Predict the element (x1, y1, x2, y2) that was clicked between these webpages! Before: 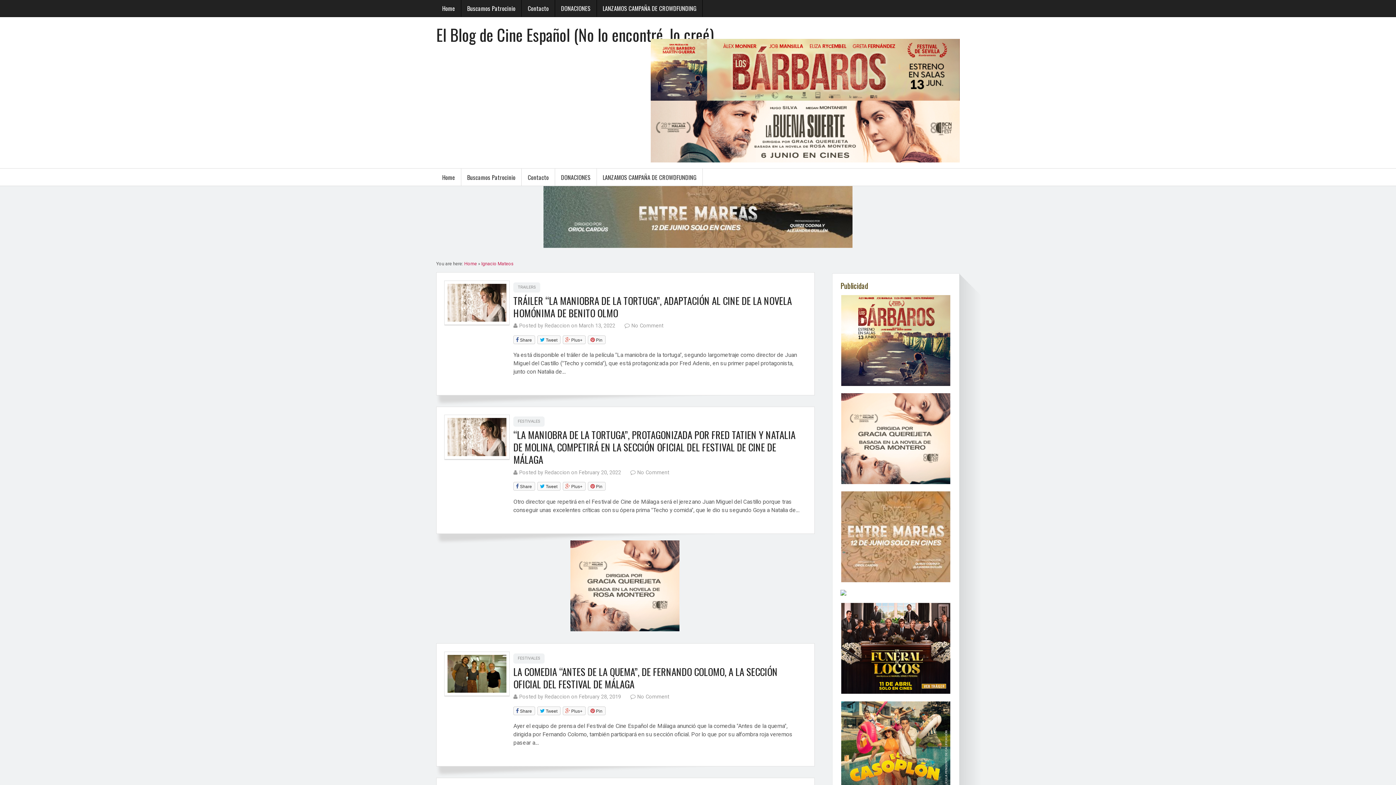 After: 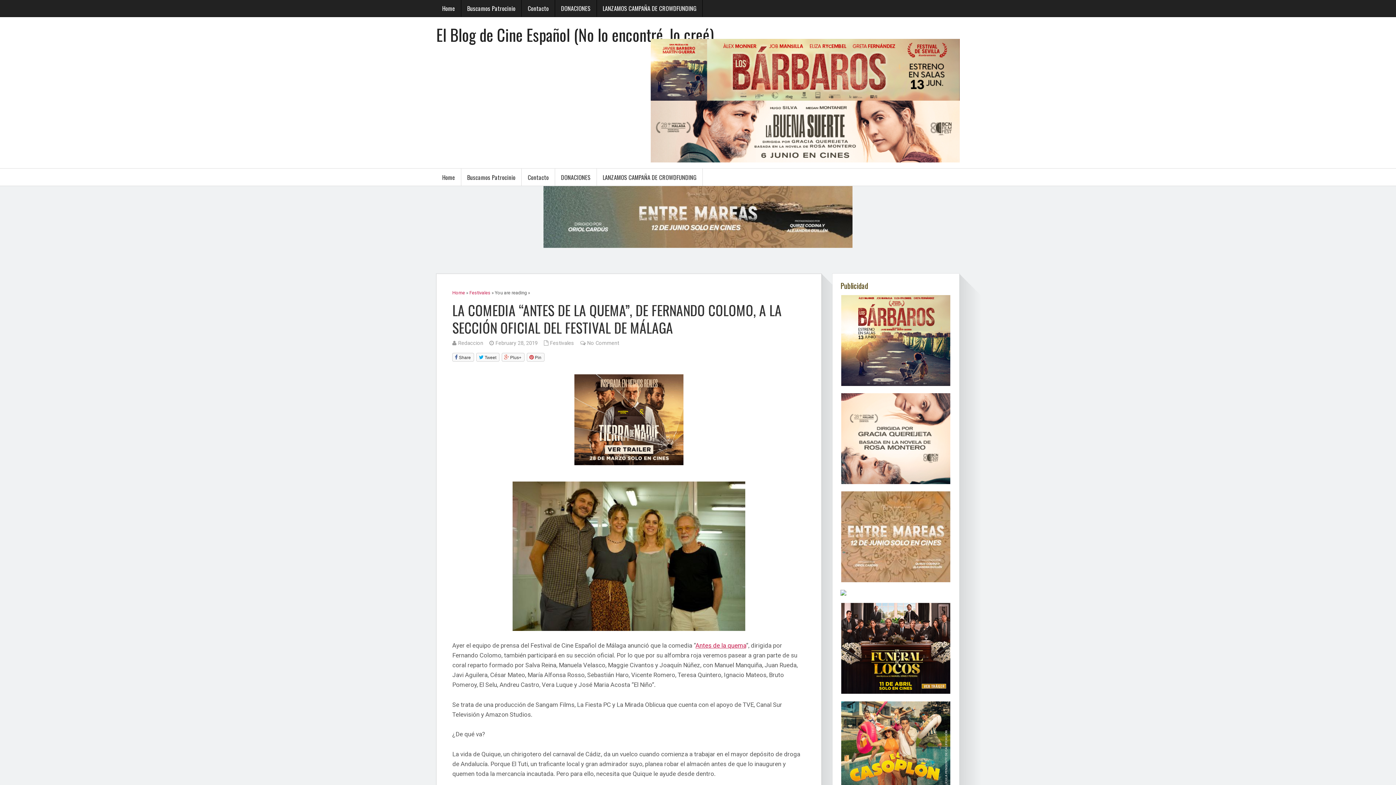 Action: bbox: (513, 664, 777, 691) label: LA COMEDIA “ANTES DE LA QUEMA”, DE FERNANDO COLOMO, A LA SECCIÓN OFICIAL DEL FESTIVAL DE MÁLAGA